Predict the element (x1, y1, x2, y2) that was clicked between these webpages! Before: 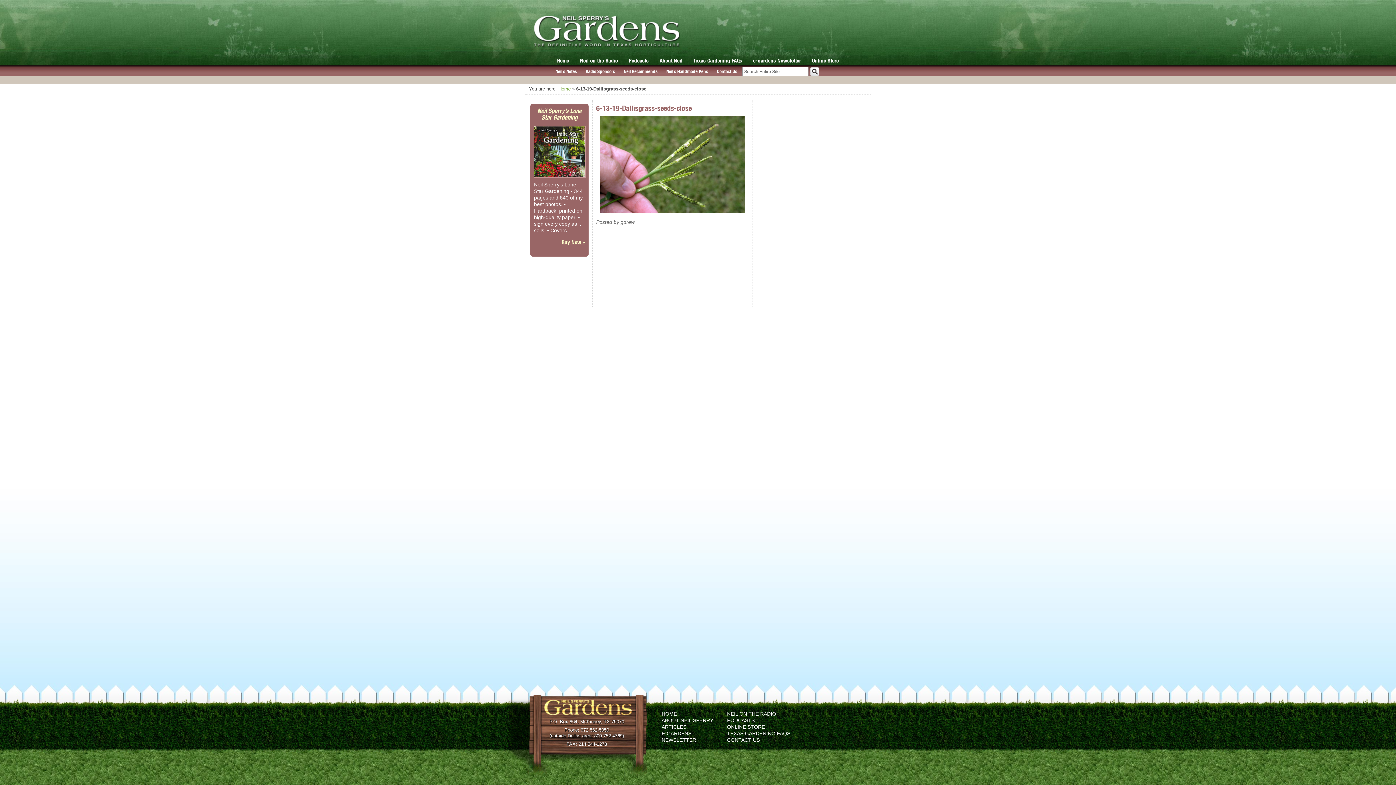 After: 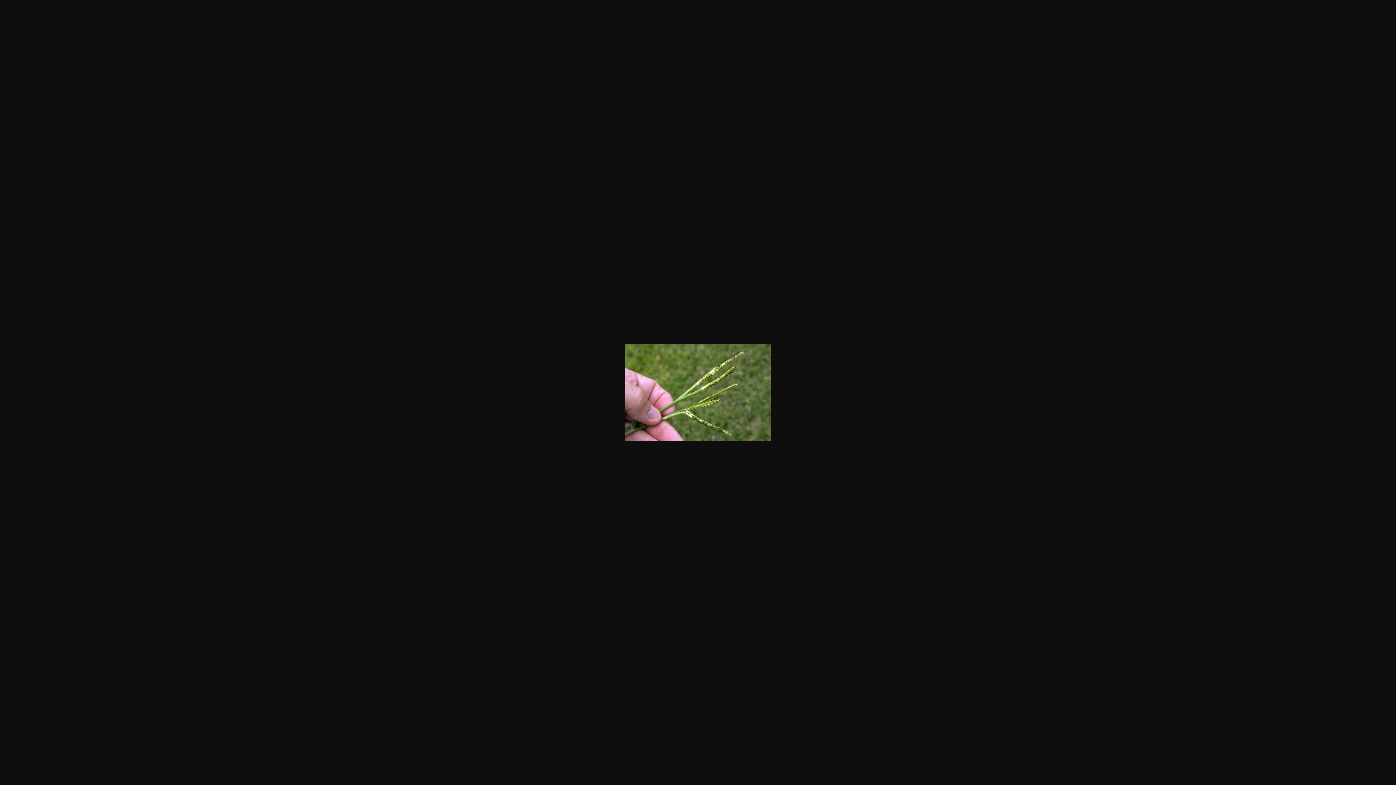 Action: bbox: (596, 116, 749, 213)